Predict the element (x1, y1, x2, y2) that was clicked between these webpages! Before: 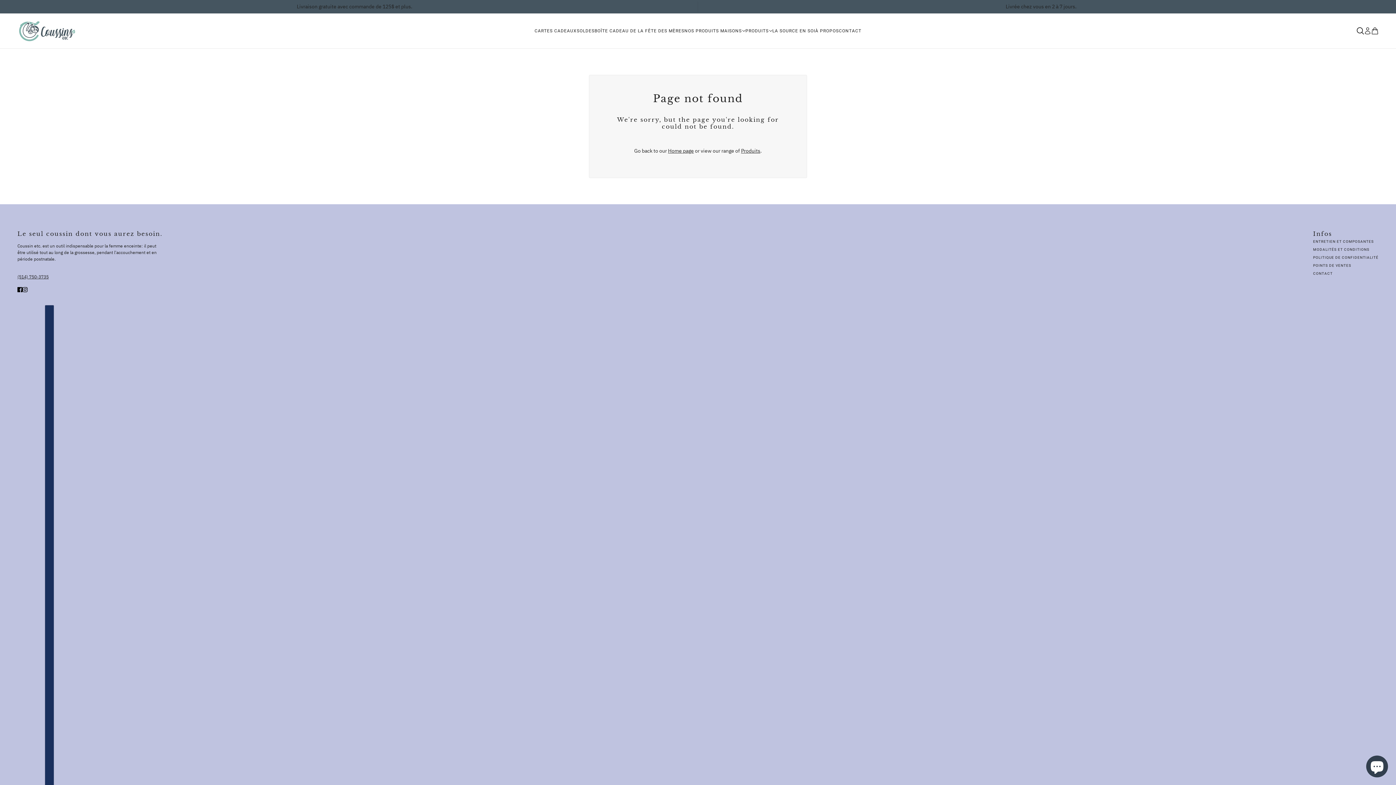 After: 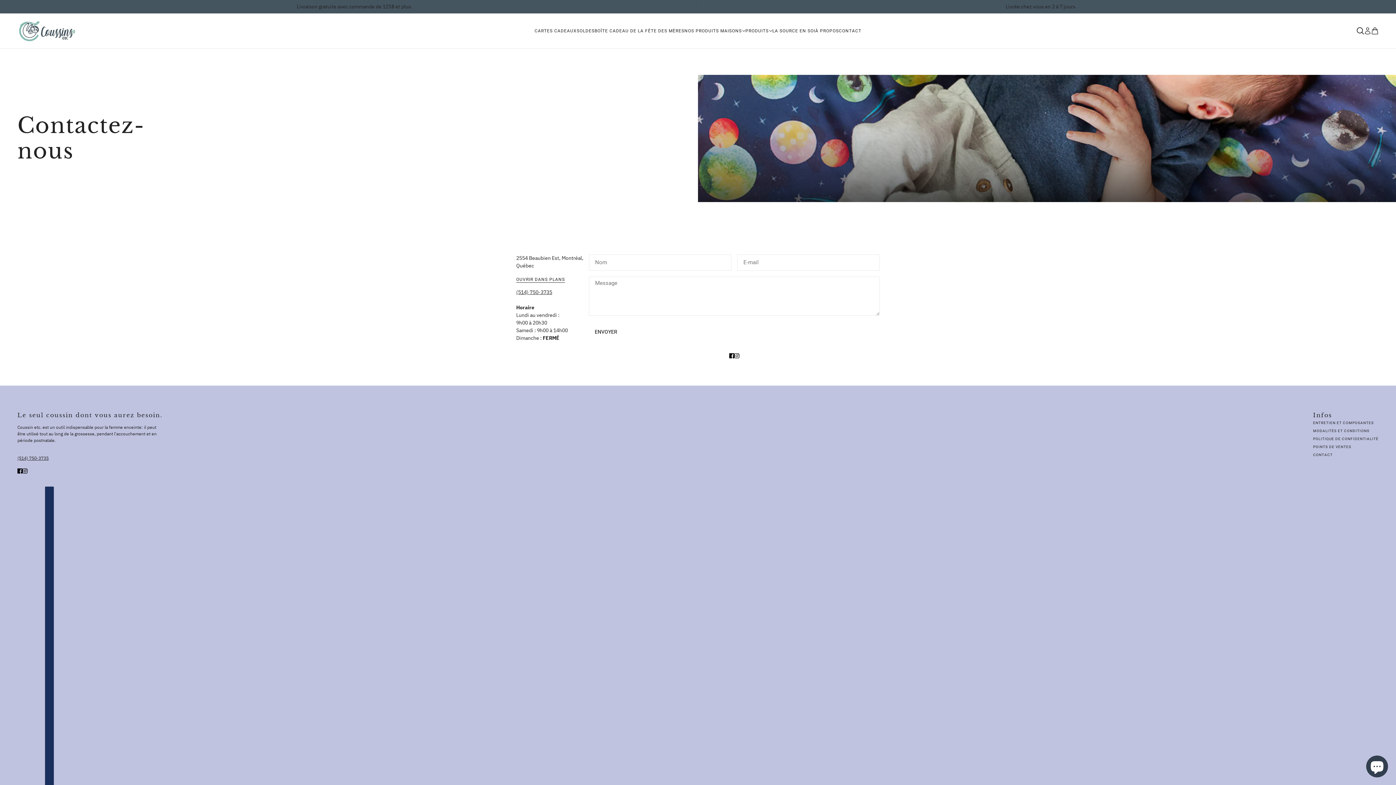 Action: bbox: (839, 19, 861, 42) label: CONTACT